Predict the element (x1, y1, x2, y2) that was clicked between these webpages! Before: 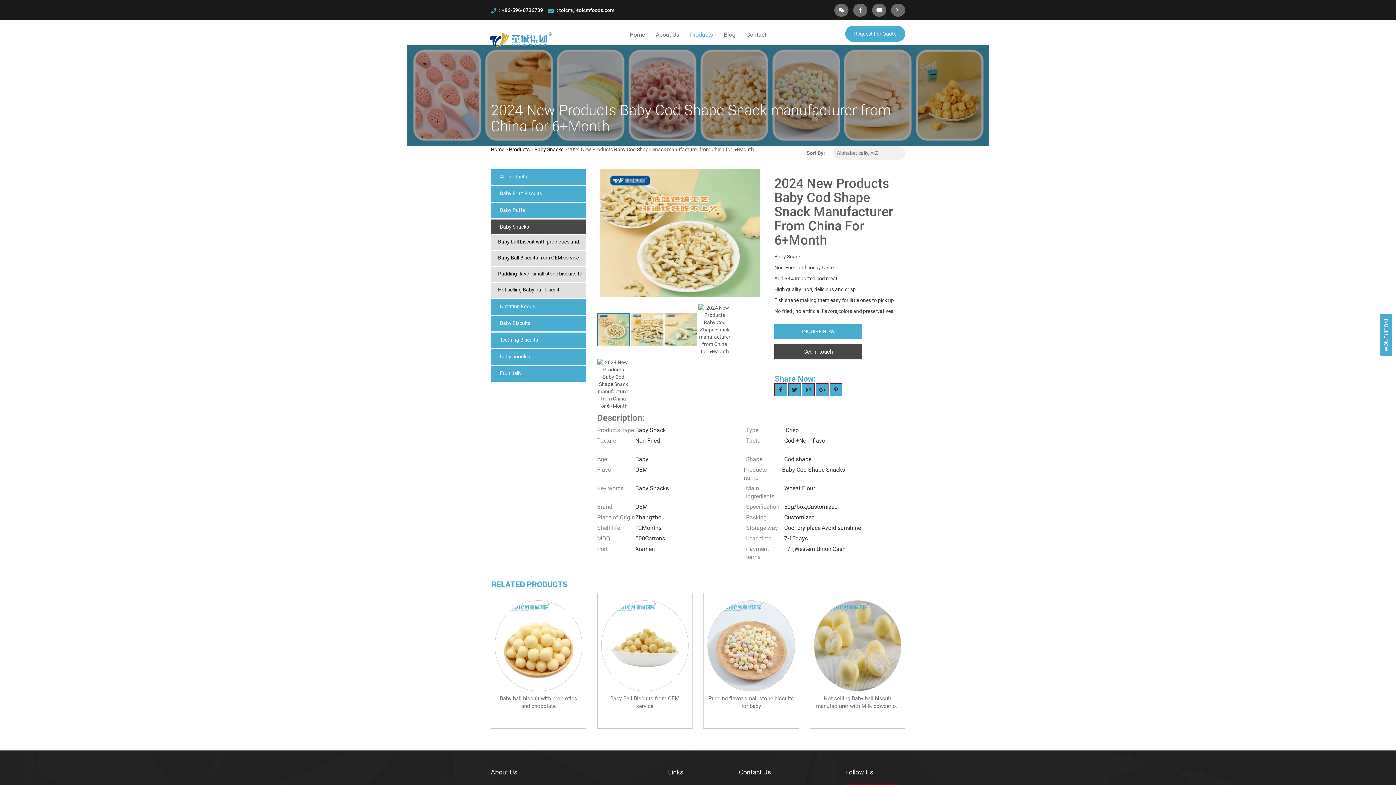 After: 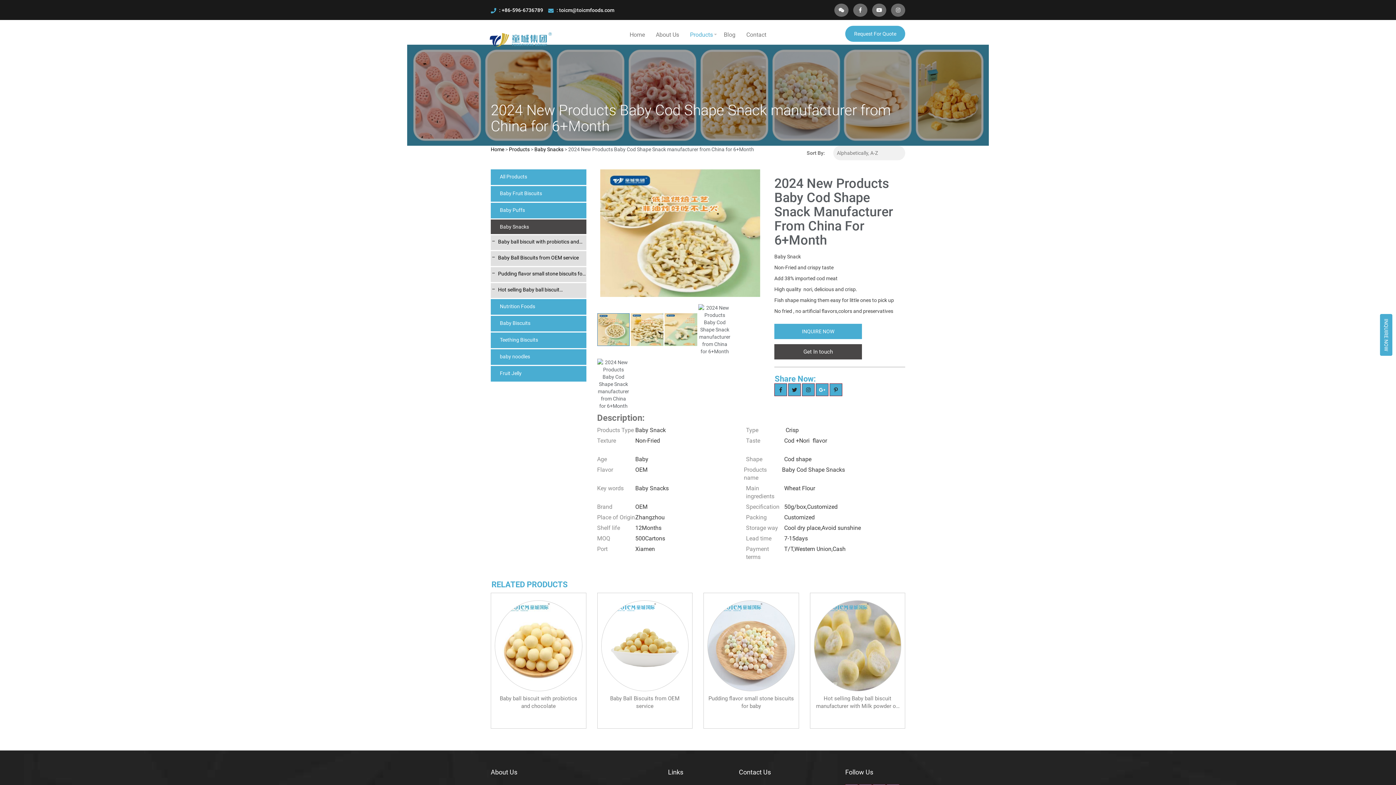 Action: bbox: (816, 383, 828, 396)